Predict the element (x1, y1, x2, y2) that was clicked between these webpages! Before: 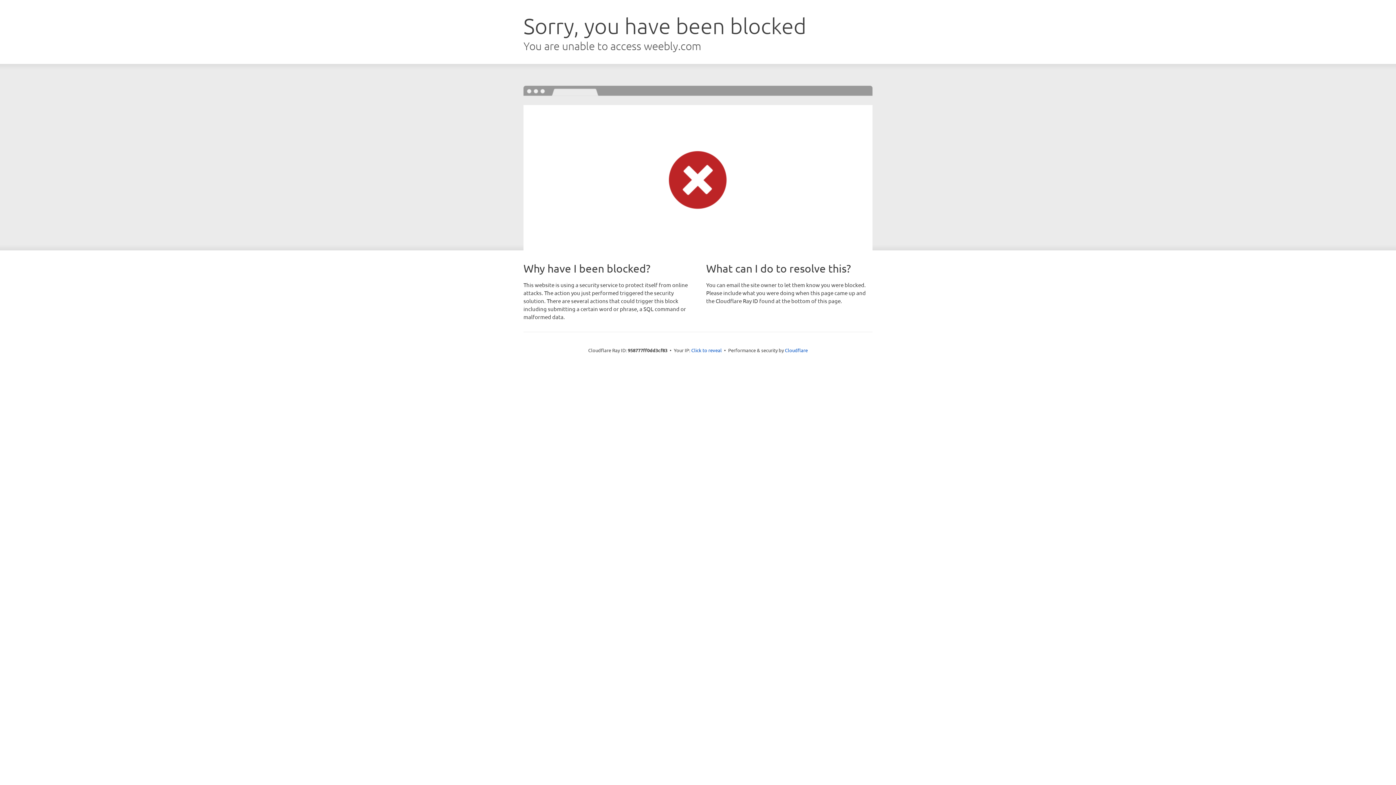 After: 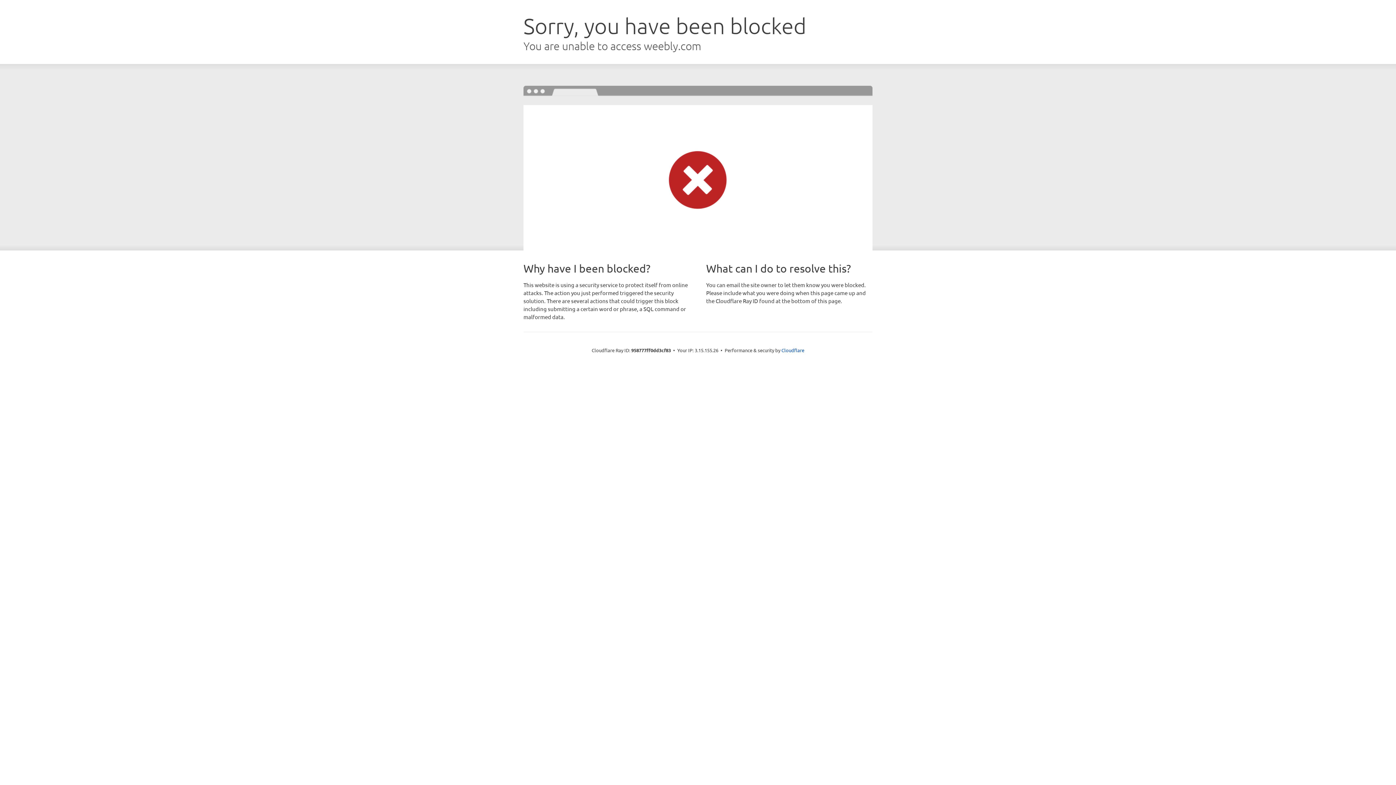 Action: label: Click to reveal bbox: (691, 346, 722, 353)